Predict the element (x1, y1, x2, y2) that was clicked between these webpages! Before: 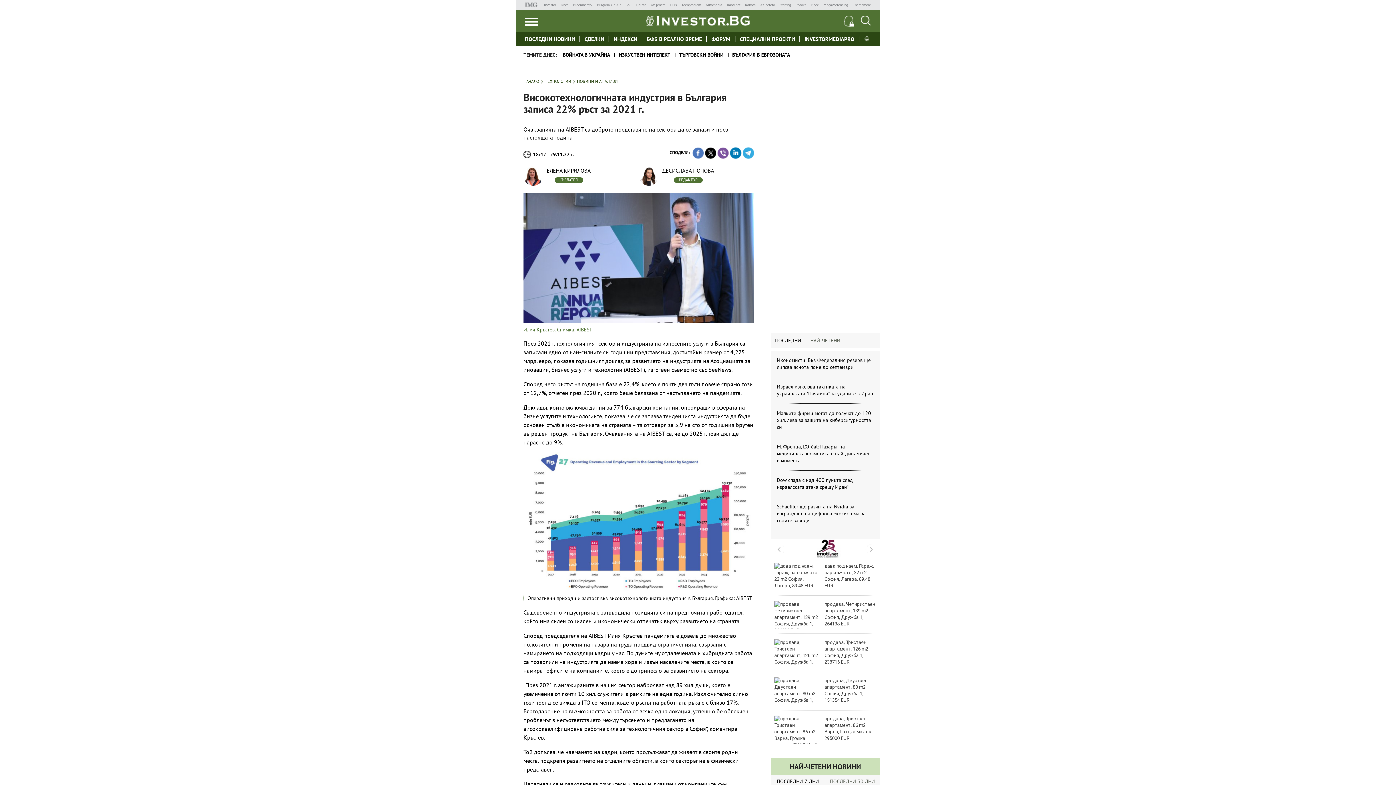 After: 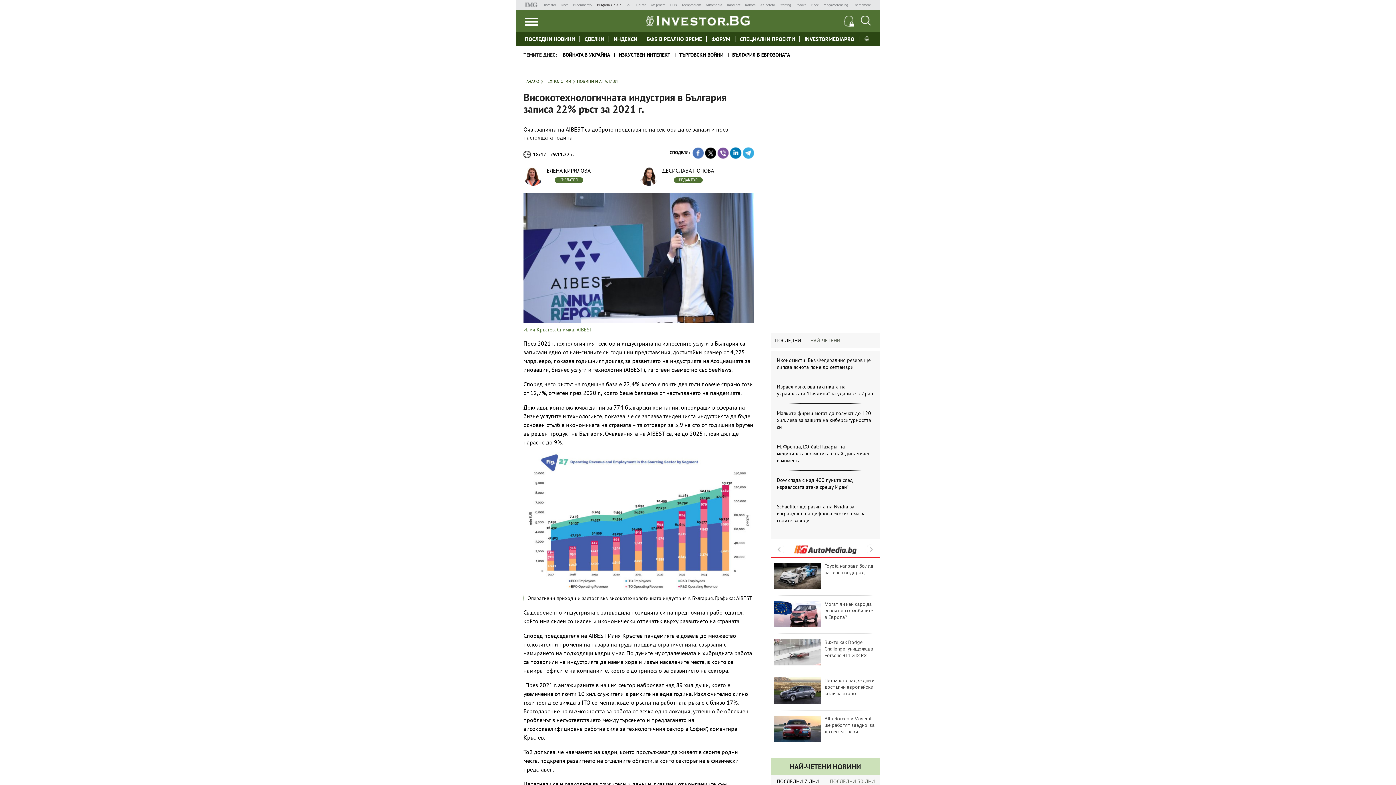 Action: label: Bulgaria On Air bbox: (597, 2, 620, 7)